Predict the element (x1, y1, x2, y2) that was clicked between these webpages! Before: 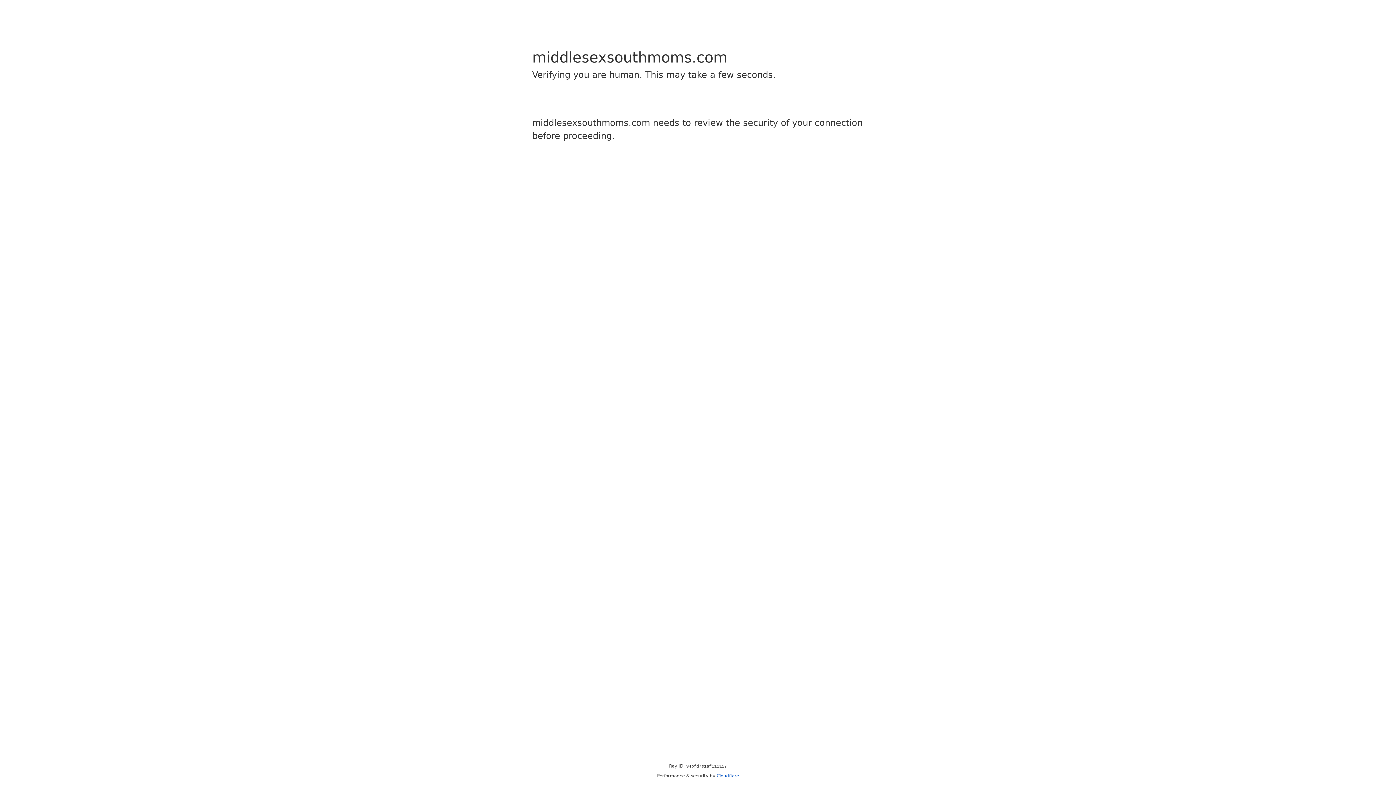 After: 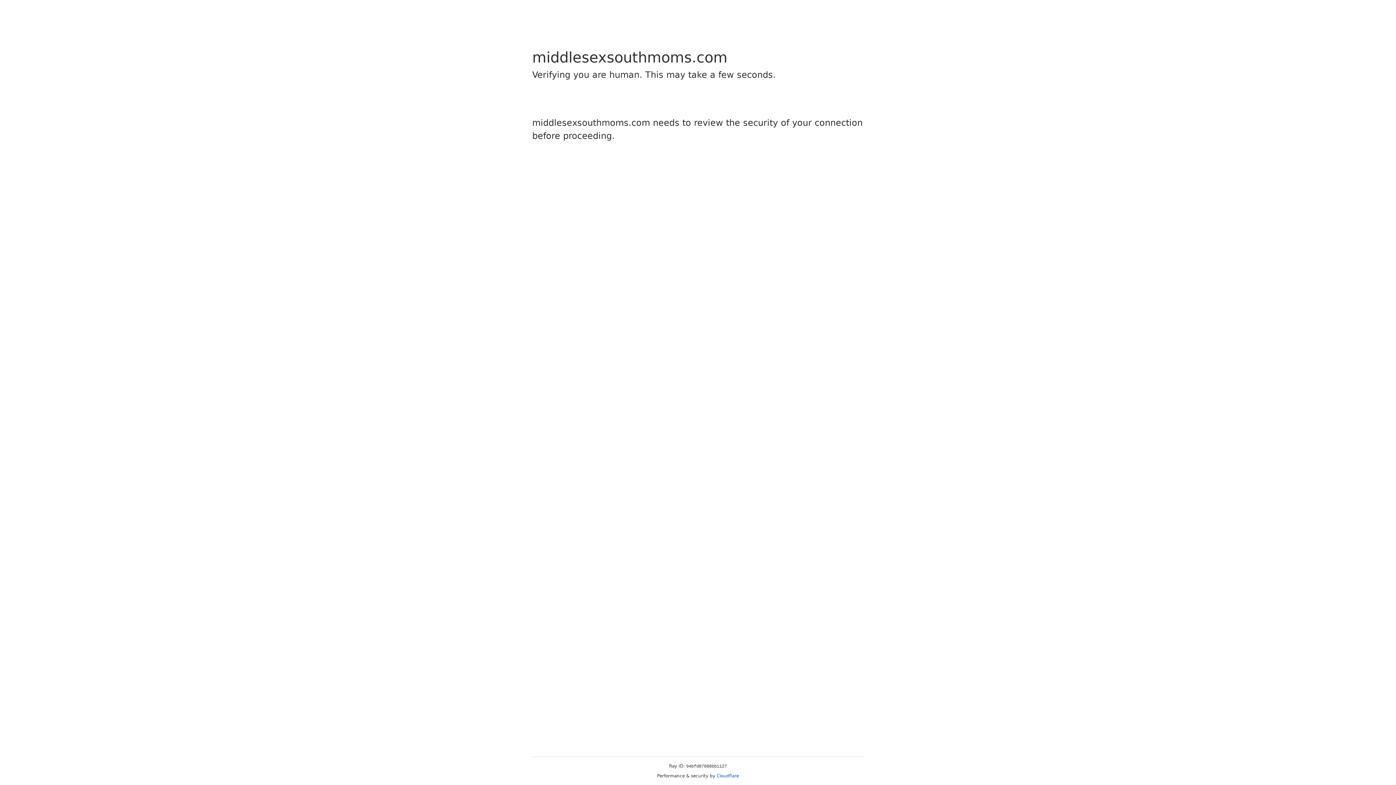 Action: label: Cloudflare bbox: (716, 773, 739, 778)